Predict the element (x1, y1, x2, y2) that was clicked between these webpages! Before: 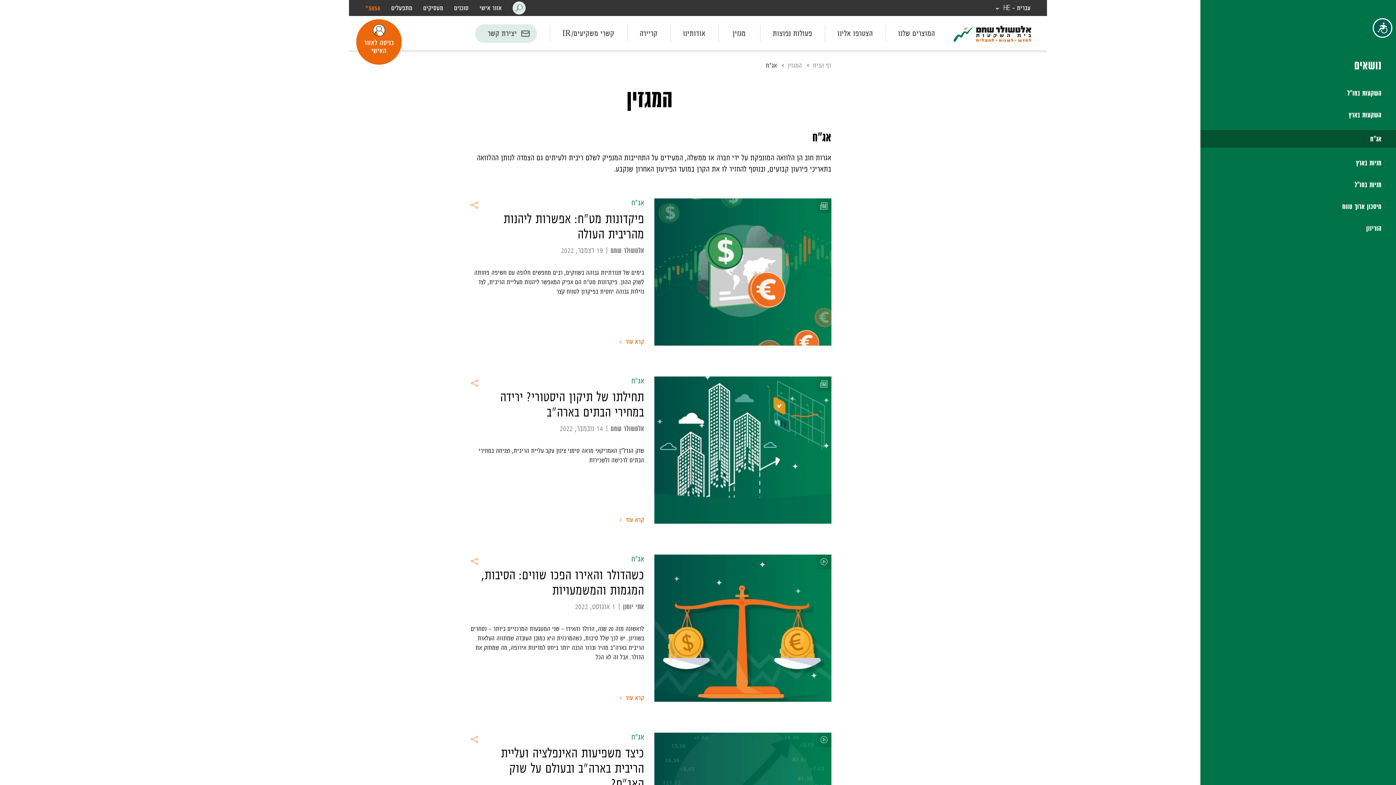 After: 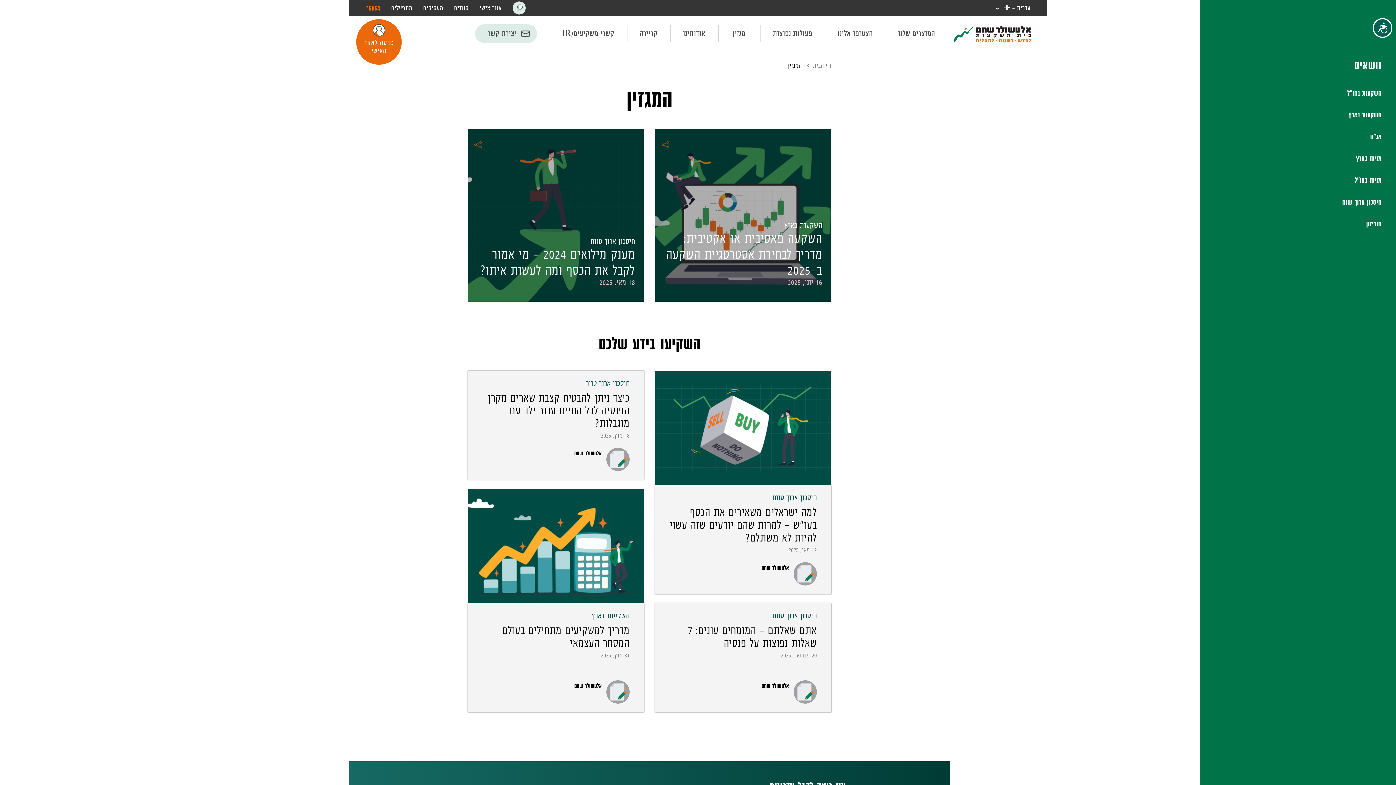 Action: bbox: (1354, 57, 1381, 72) label: נושאים